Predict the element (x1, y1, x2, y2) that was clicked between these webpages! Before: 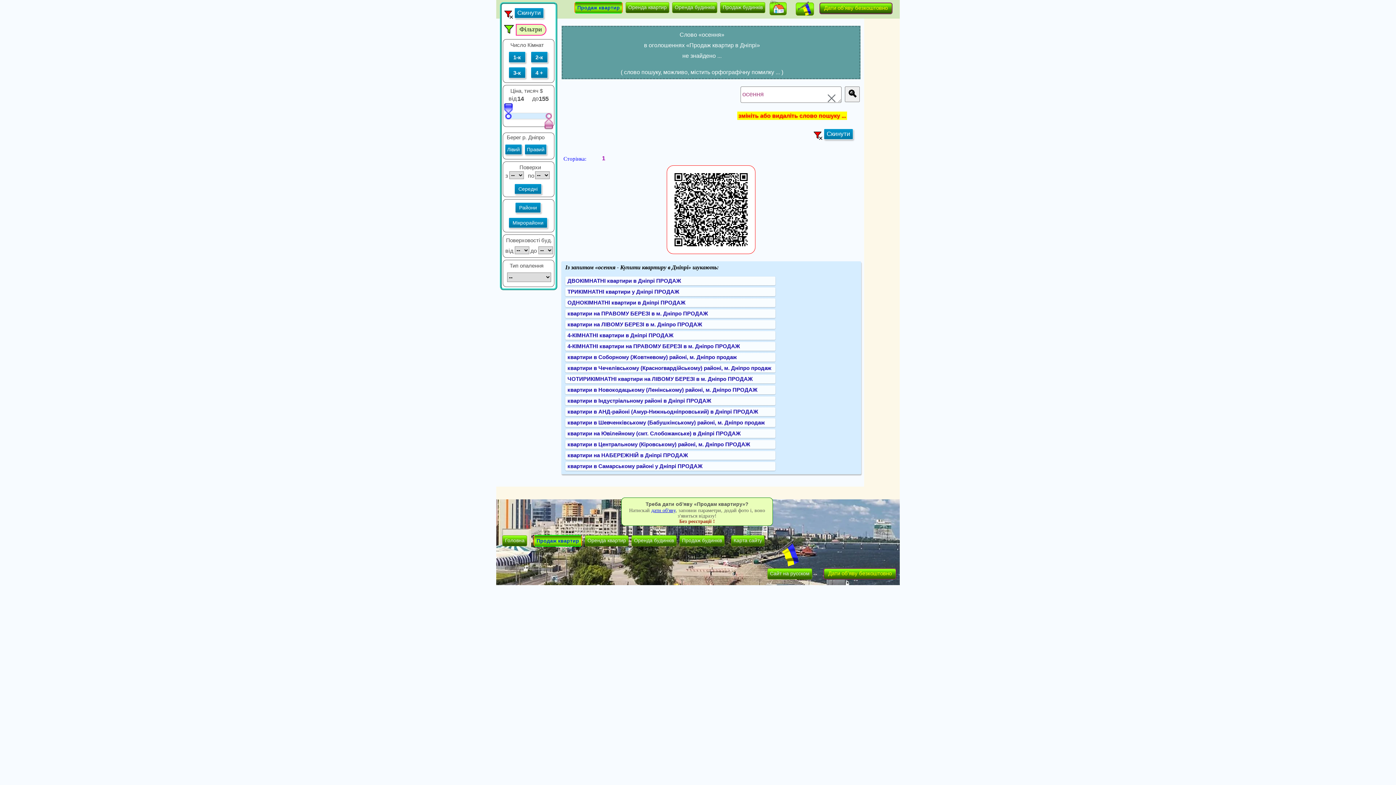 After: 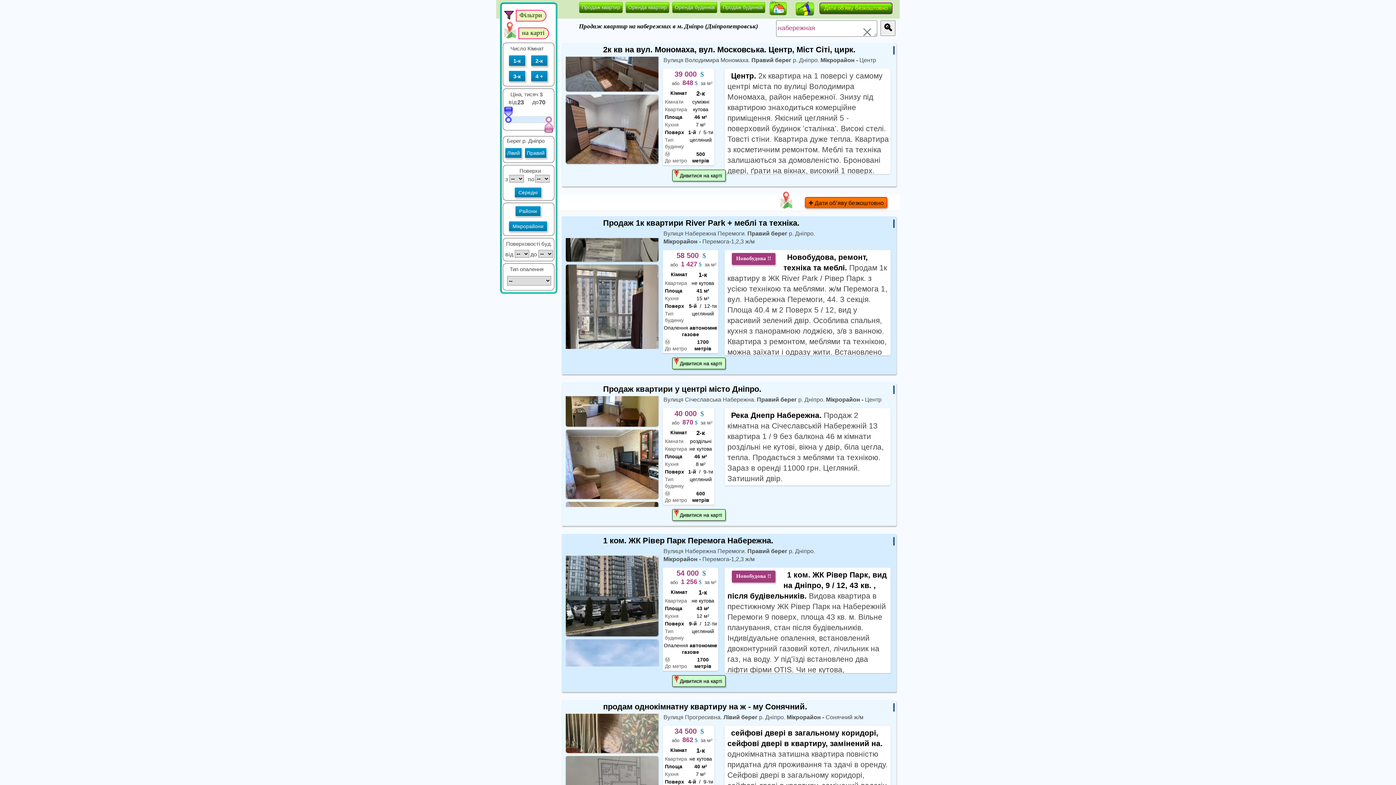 Action: bbox: (567, 451, 688, 459) label: квартири на НАБЕРЕЖНІЙ в Дніпрі ПРОДАЖ